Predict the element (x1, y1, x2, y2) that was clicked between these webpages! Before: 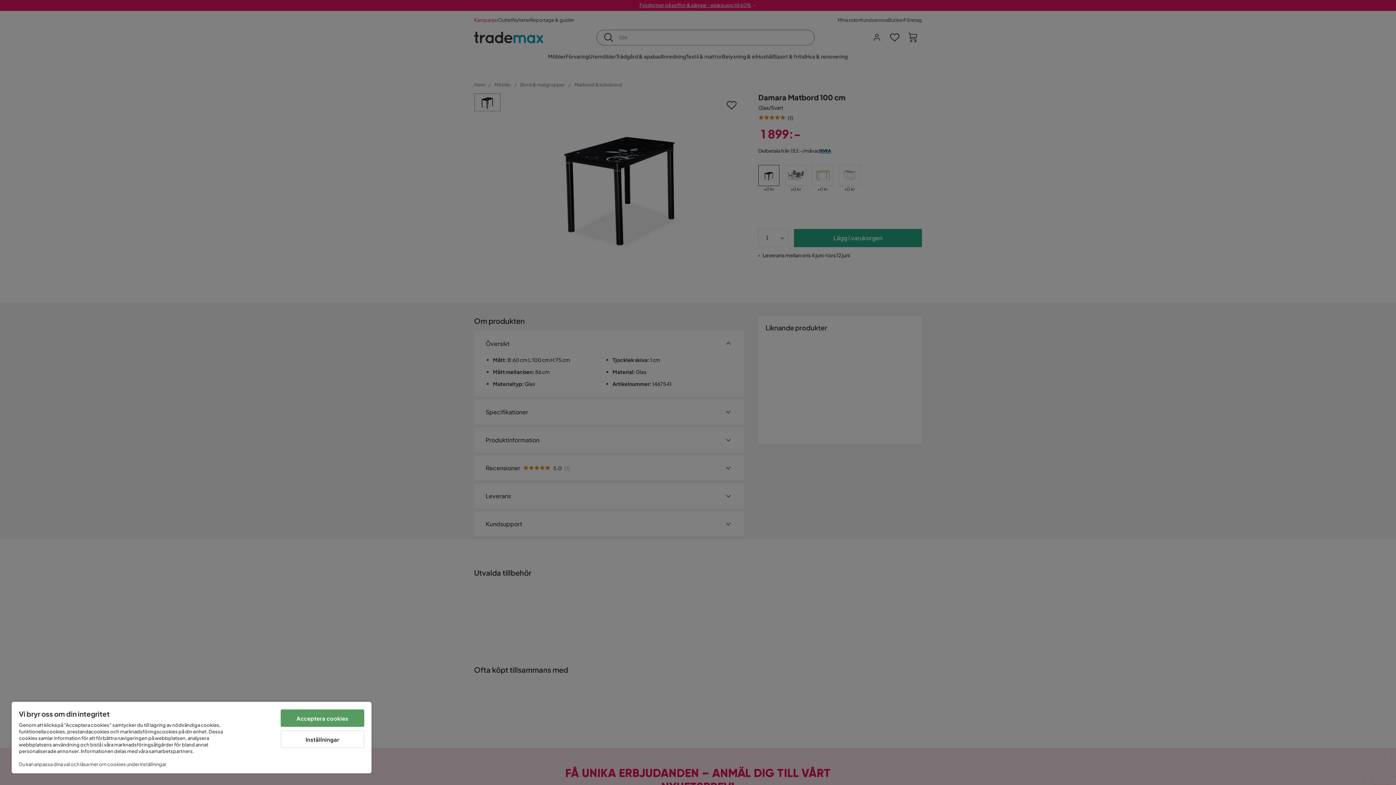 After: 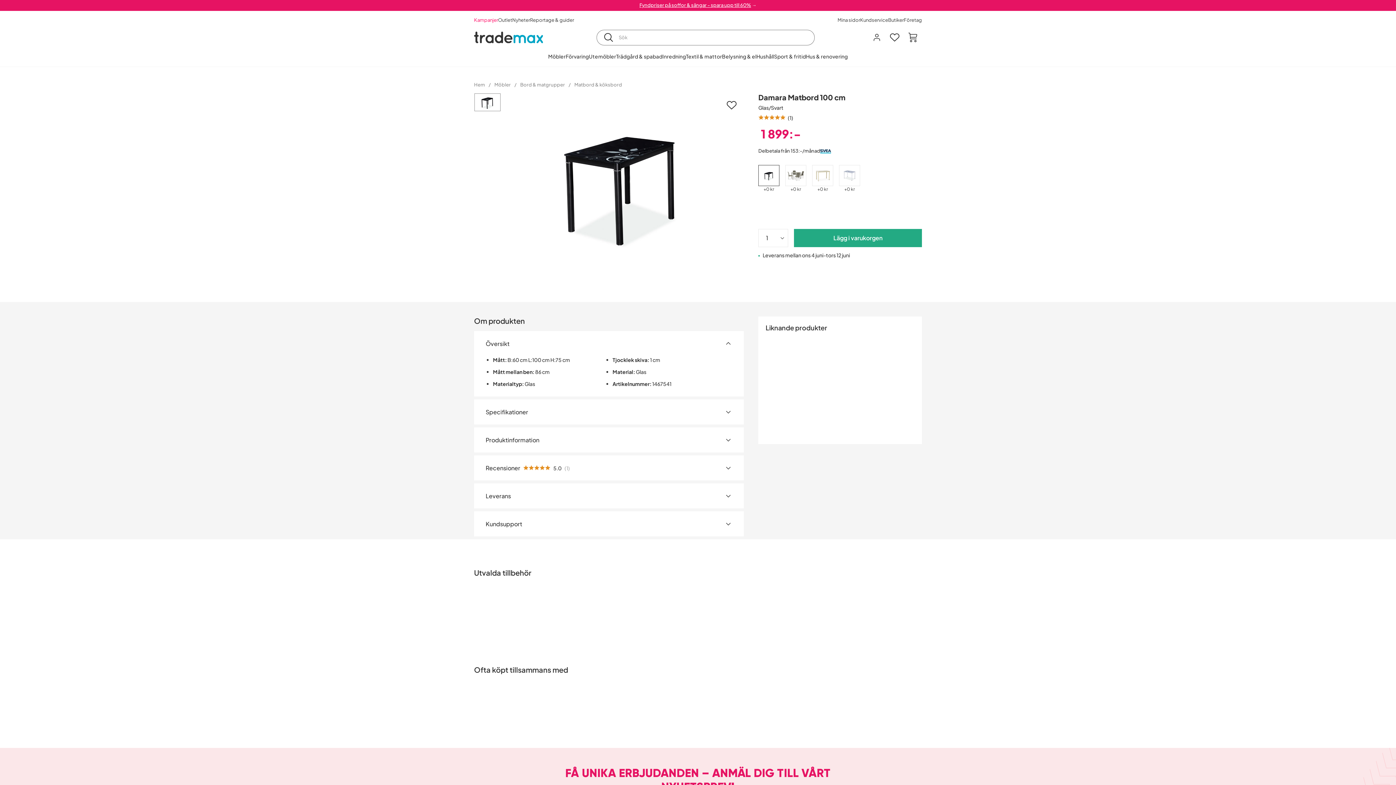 Action: label: Acceptera cookies bbox: (280, 709, 364, 727)